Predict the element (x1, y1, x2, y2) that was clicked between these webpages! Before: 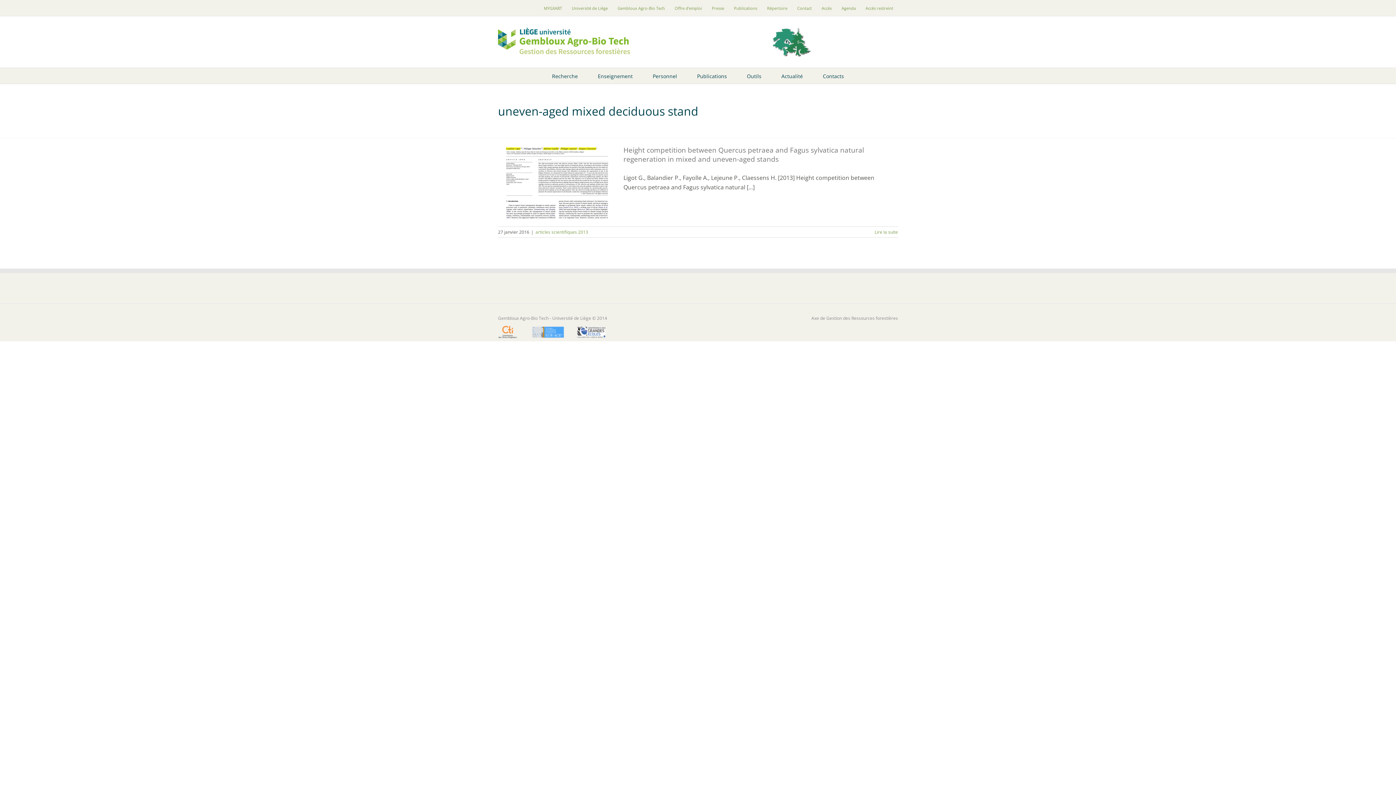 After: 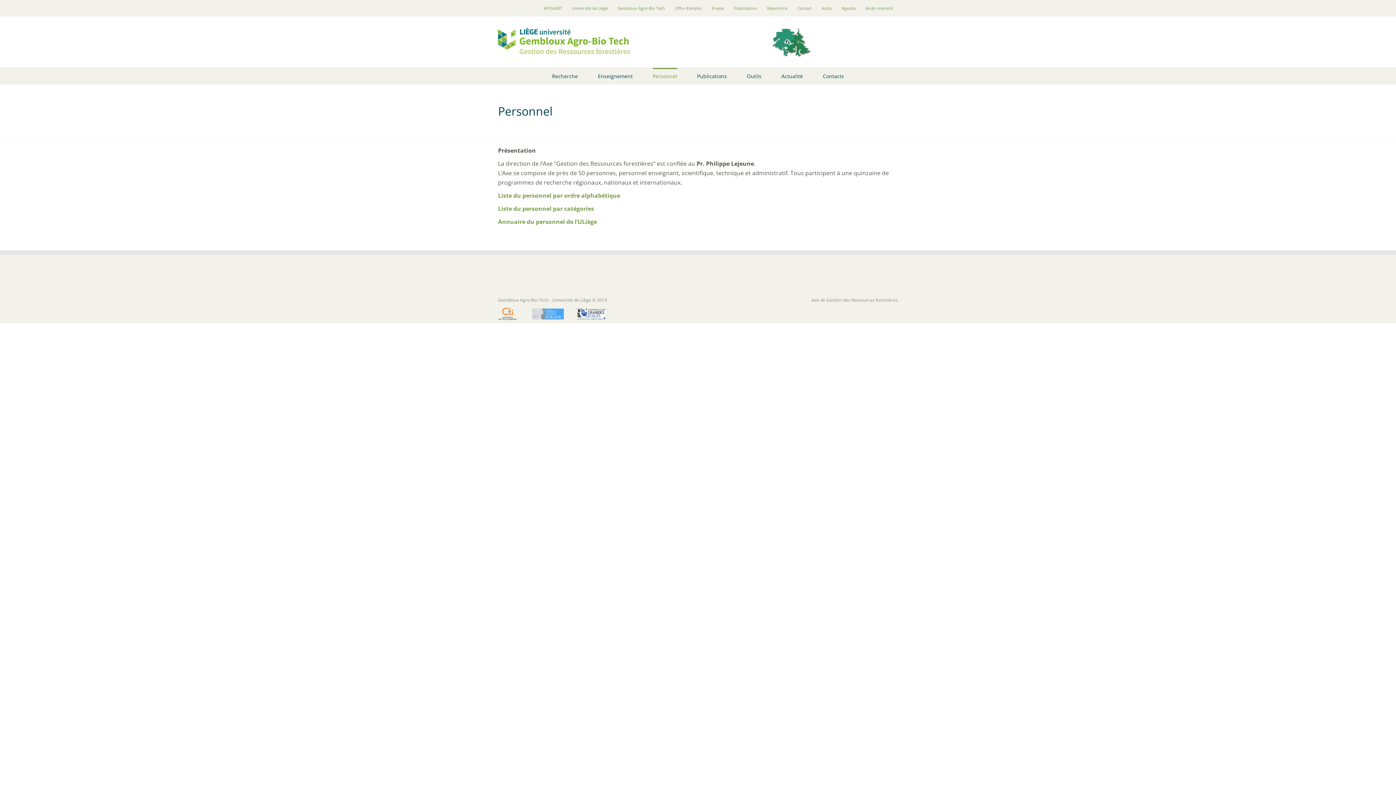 Action: label: Personnel bbox: (652, 68, 677, 83)